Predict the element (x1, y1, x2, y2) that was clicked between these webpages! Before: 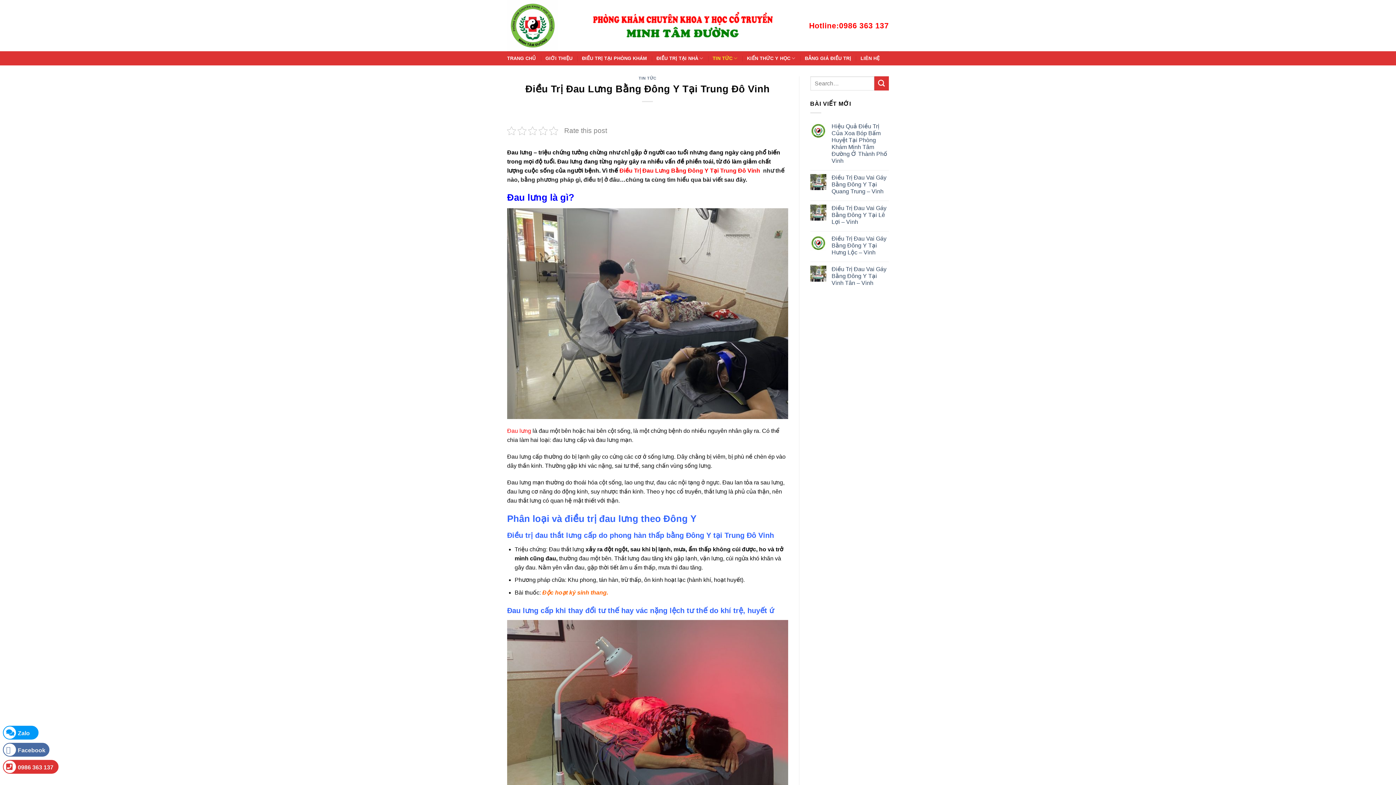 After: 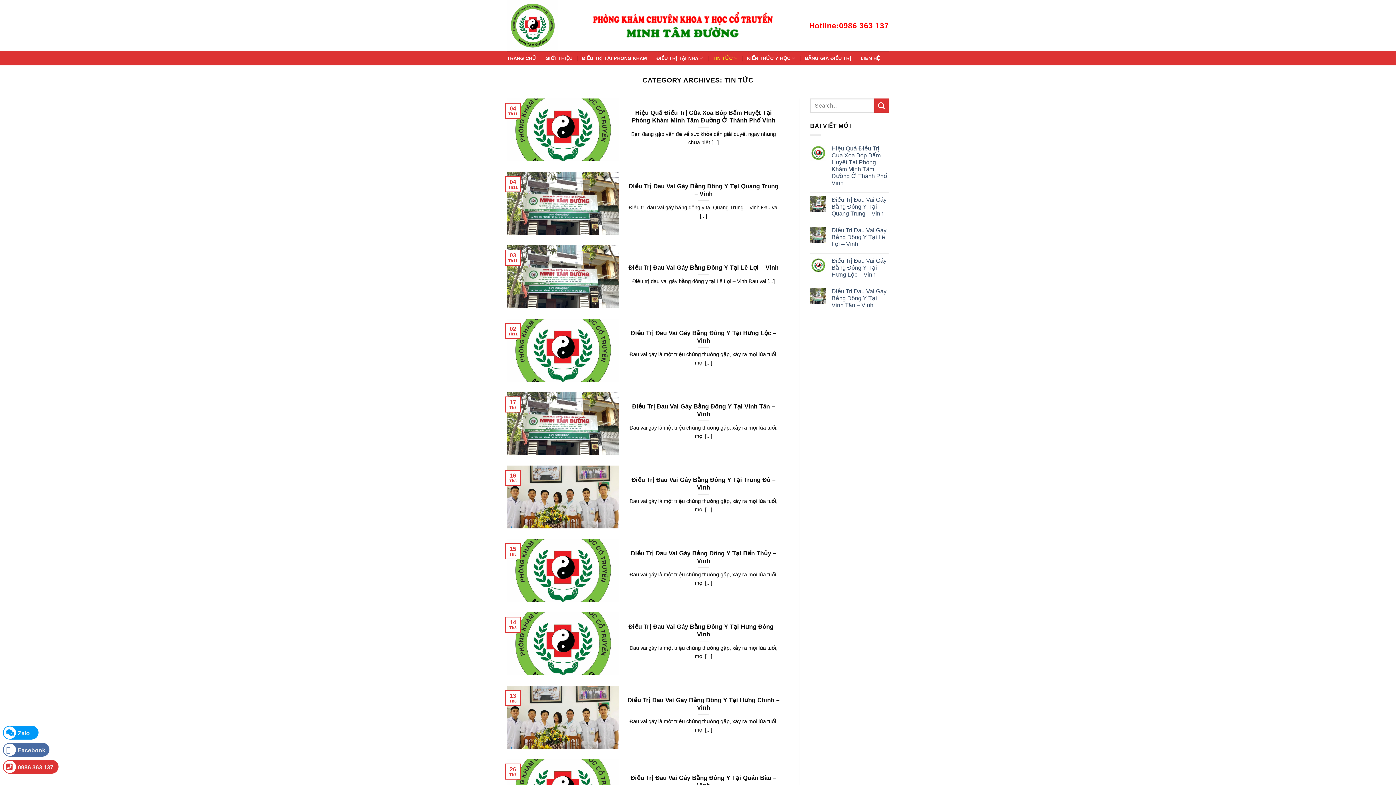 Action: label: TIN TỨC bbox: (638, 76, 656, 80)